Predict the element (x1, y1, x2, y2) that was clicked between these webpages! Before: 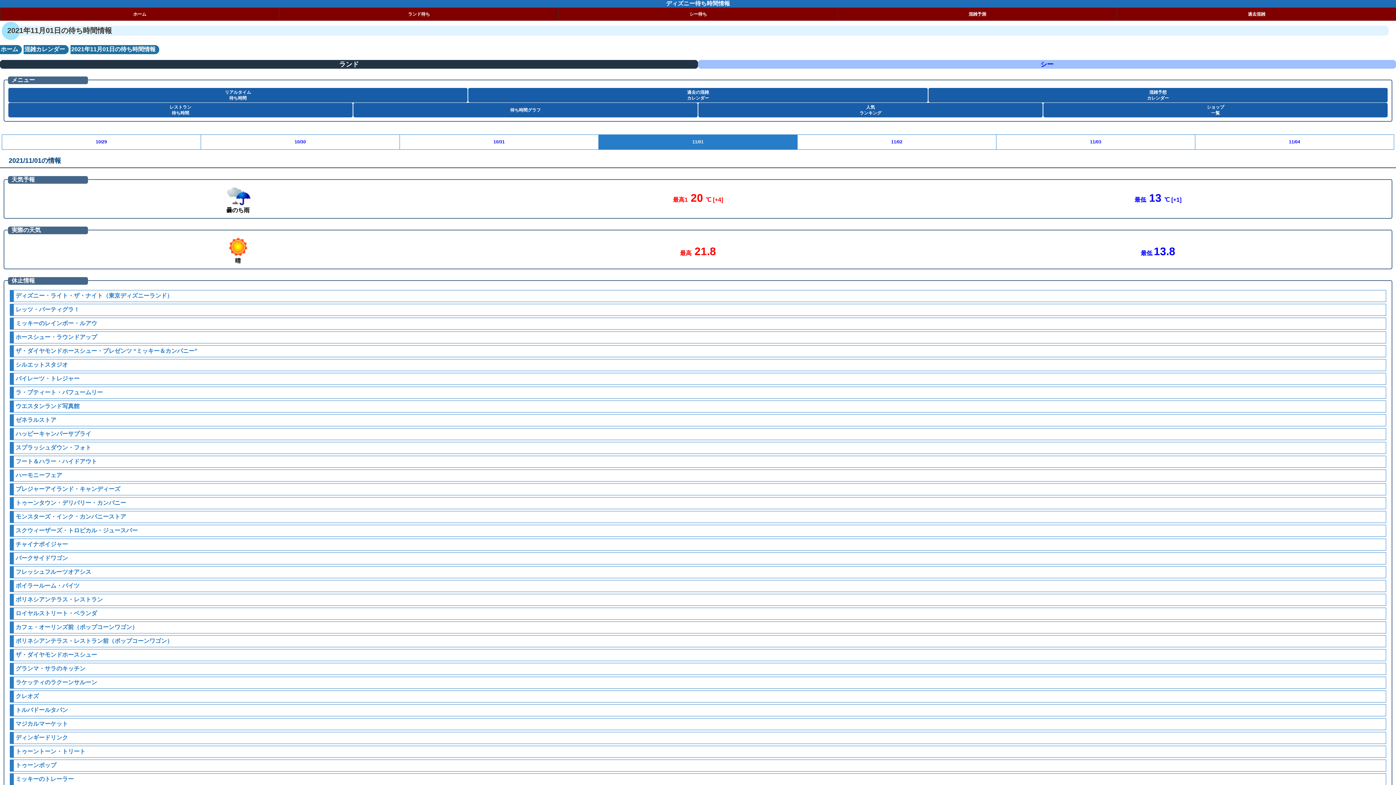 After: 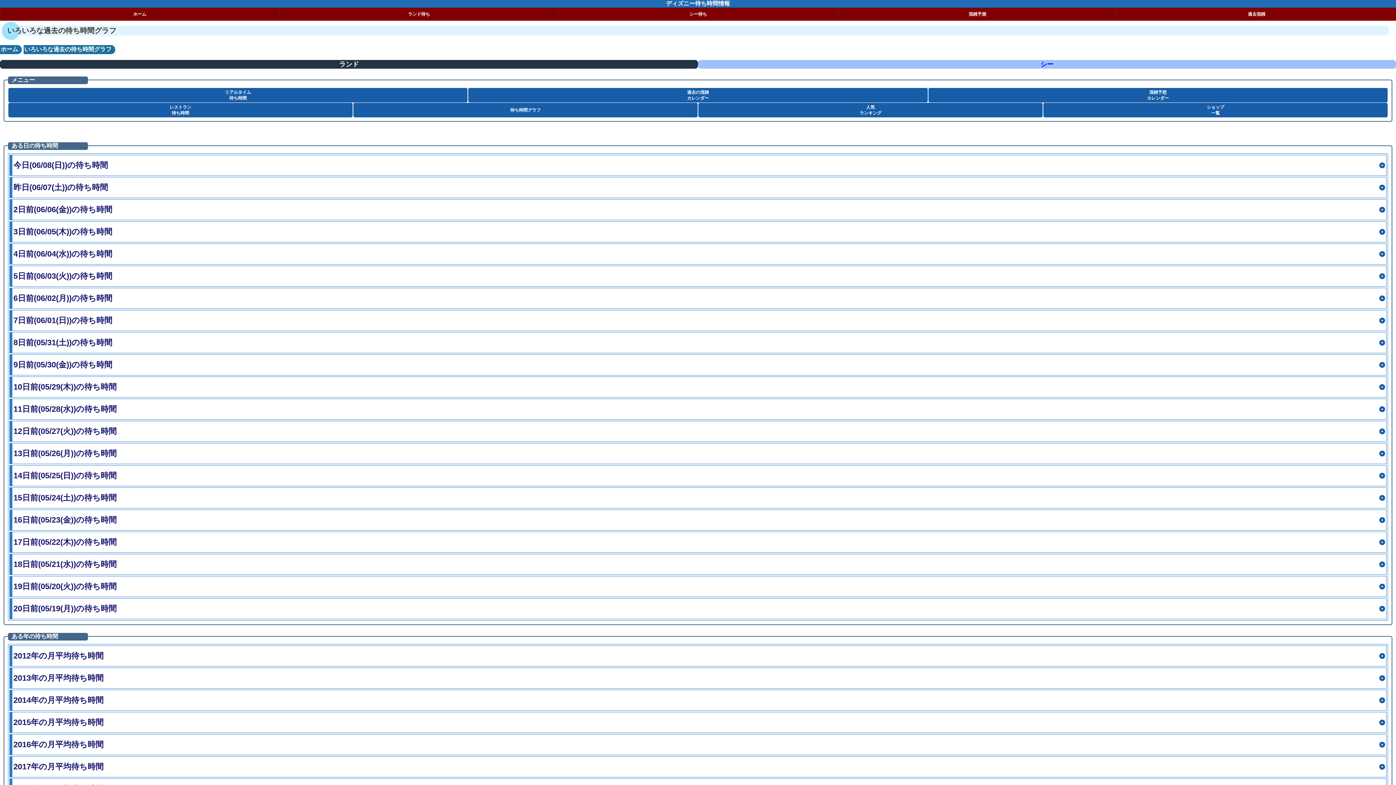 Action: label: 待ち時間グラフ bbox: (353, 102, 697, 117)